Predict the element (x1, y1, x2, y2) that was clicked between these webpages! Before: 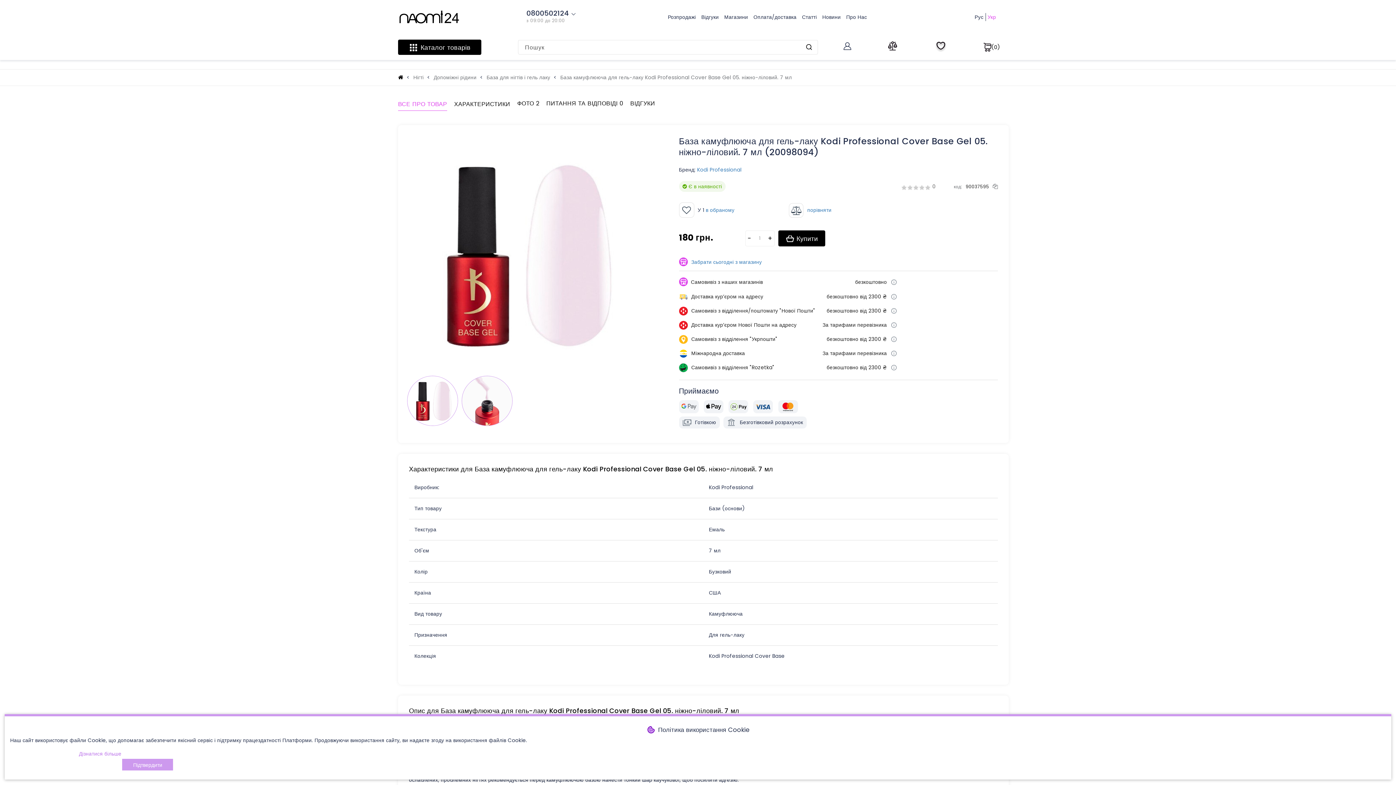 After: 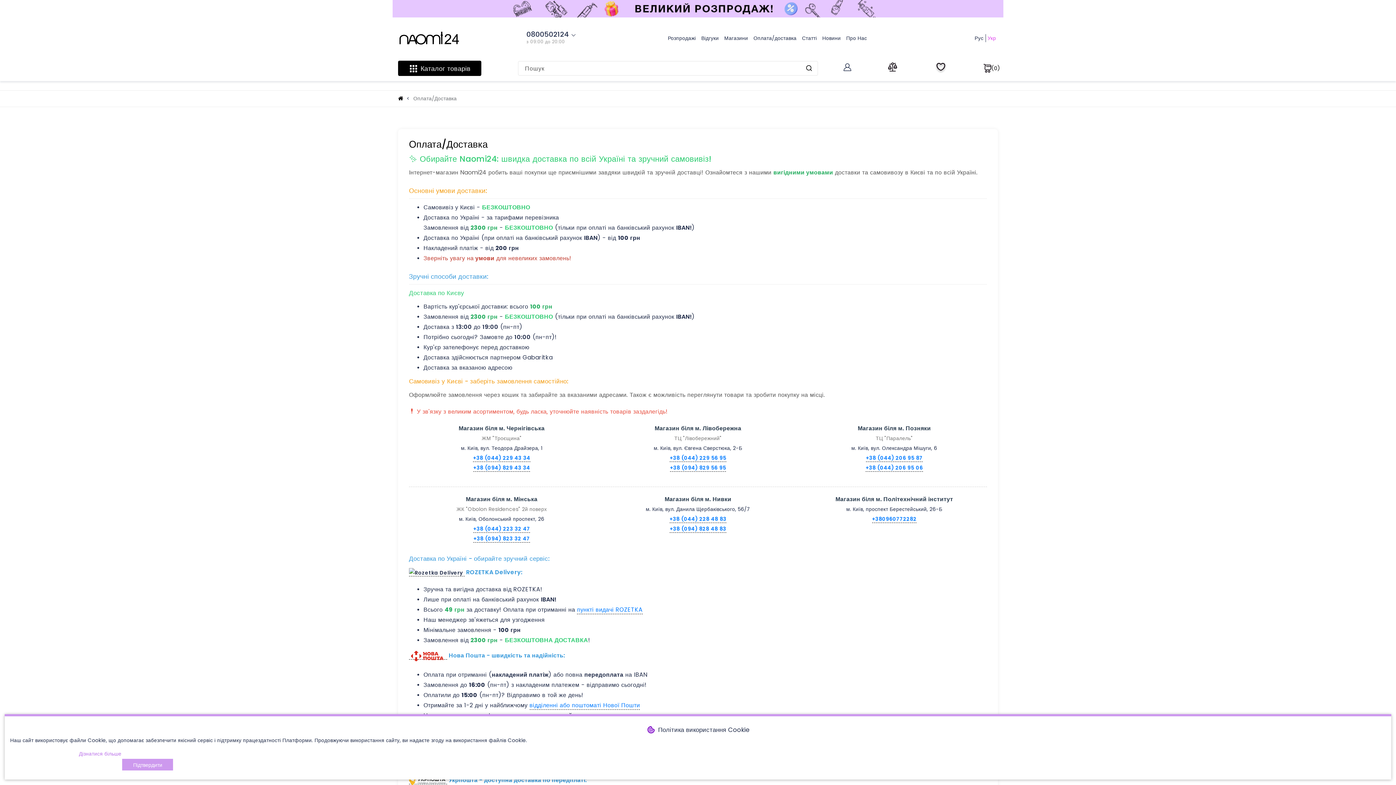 Action: bbox: (753, 13, 796, 20) label: Оплата/доставка